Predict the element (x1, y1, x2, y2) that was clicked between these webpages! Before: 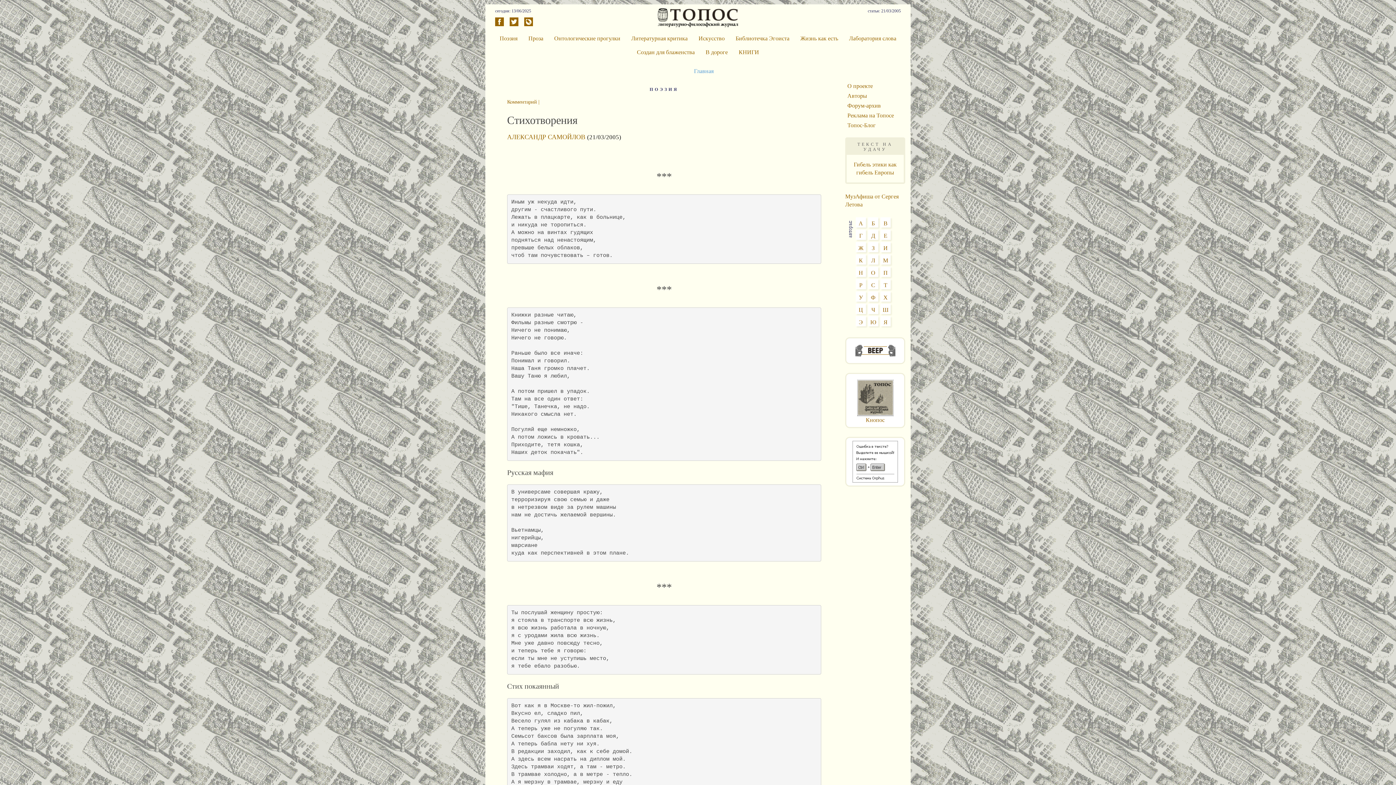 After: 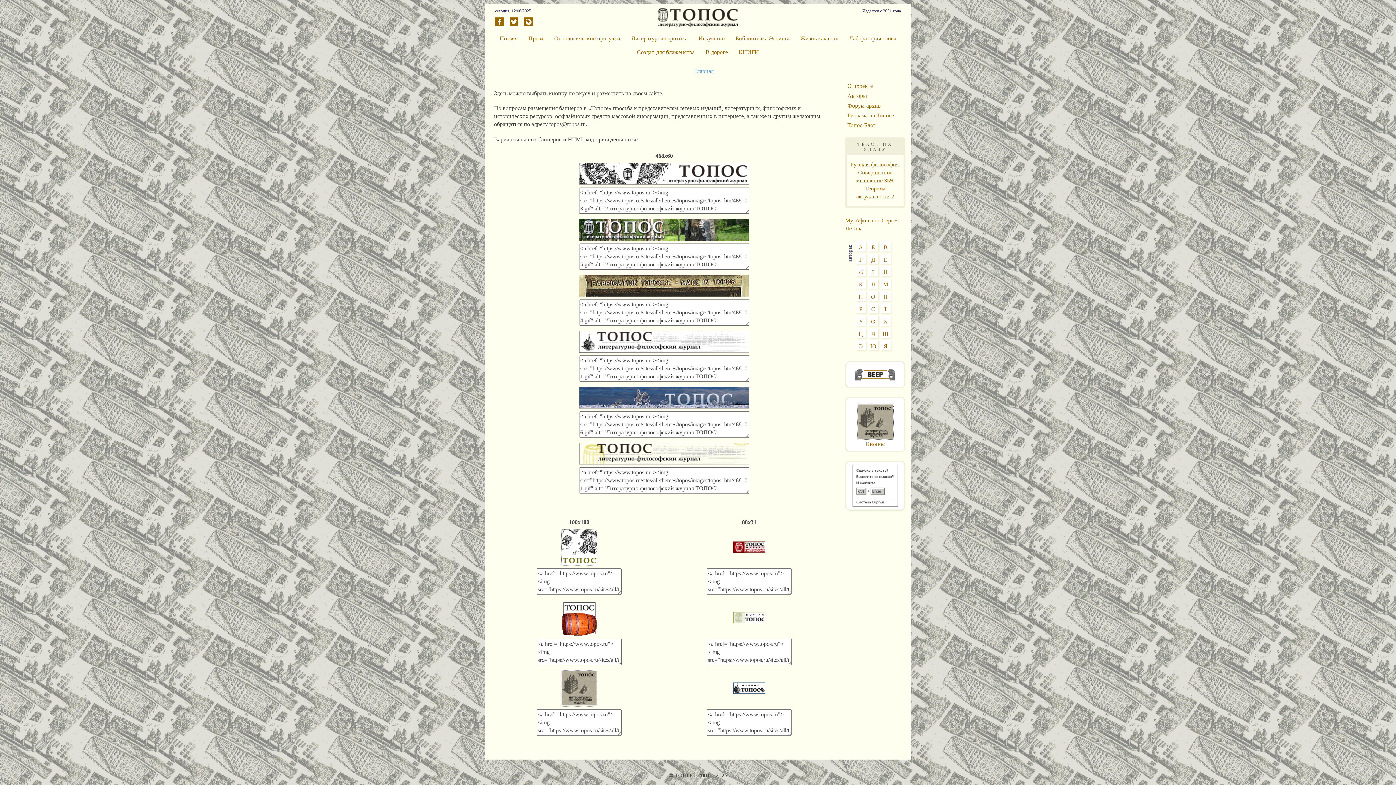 Action: bbox: (866, 416, 884, 423) label: Кнопос